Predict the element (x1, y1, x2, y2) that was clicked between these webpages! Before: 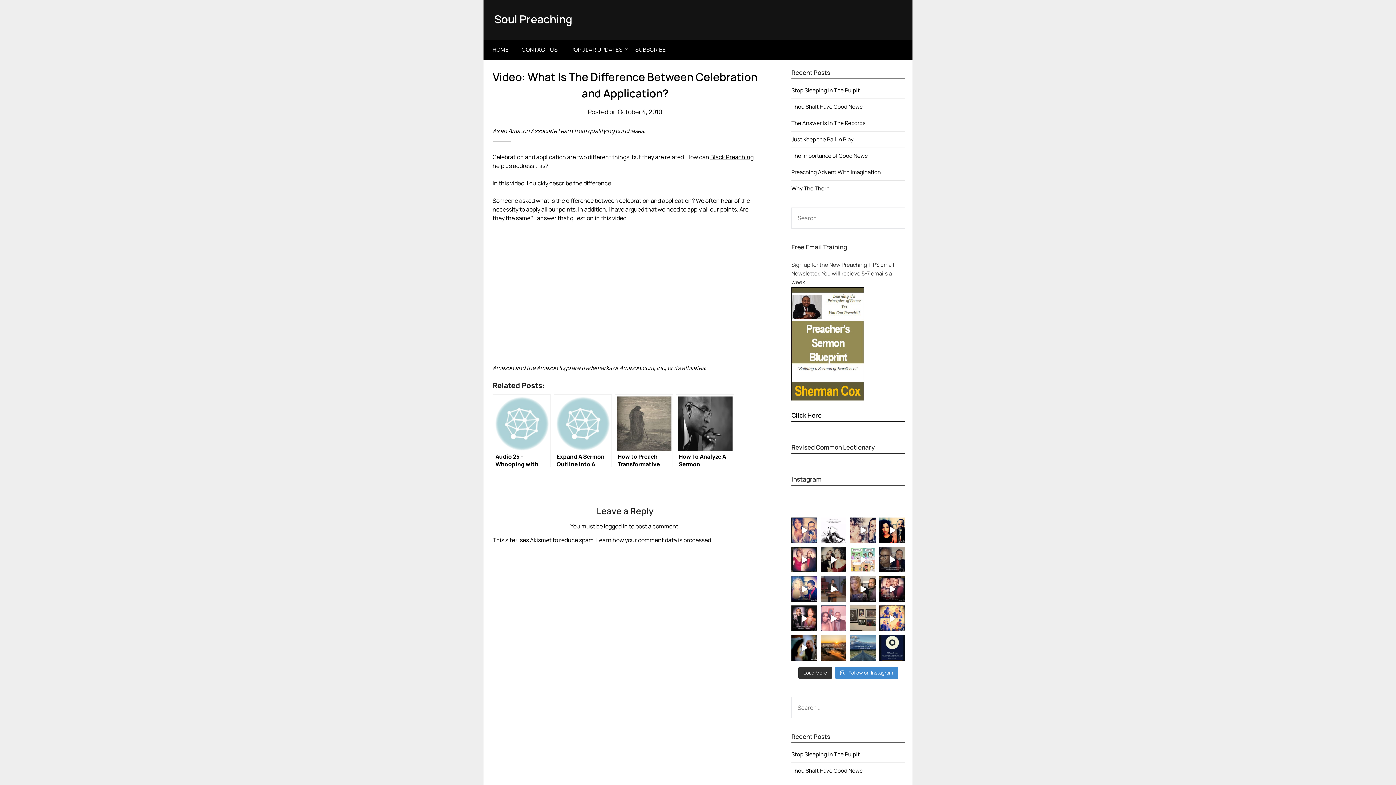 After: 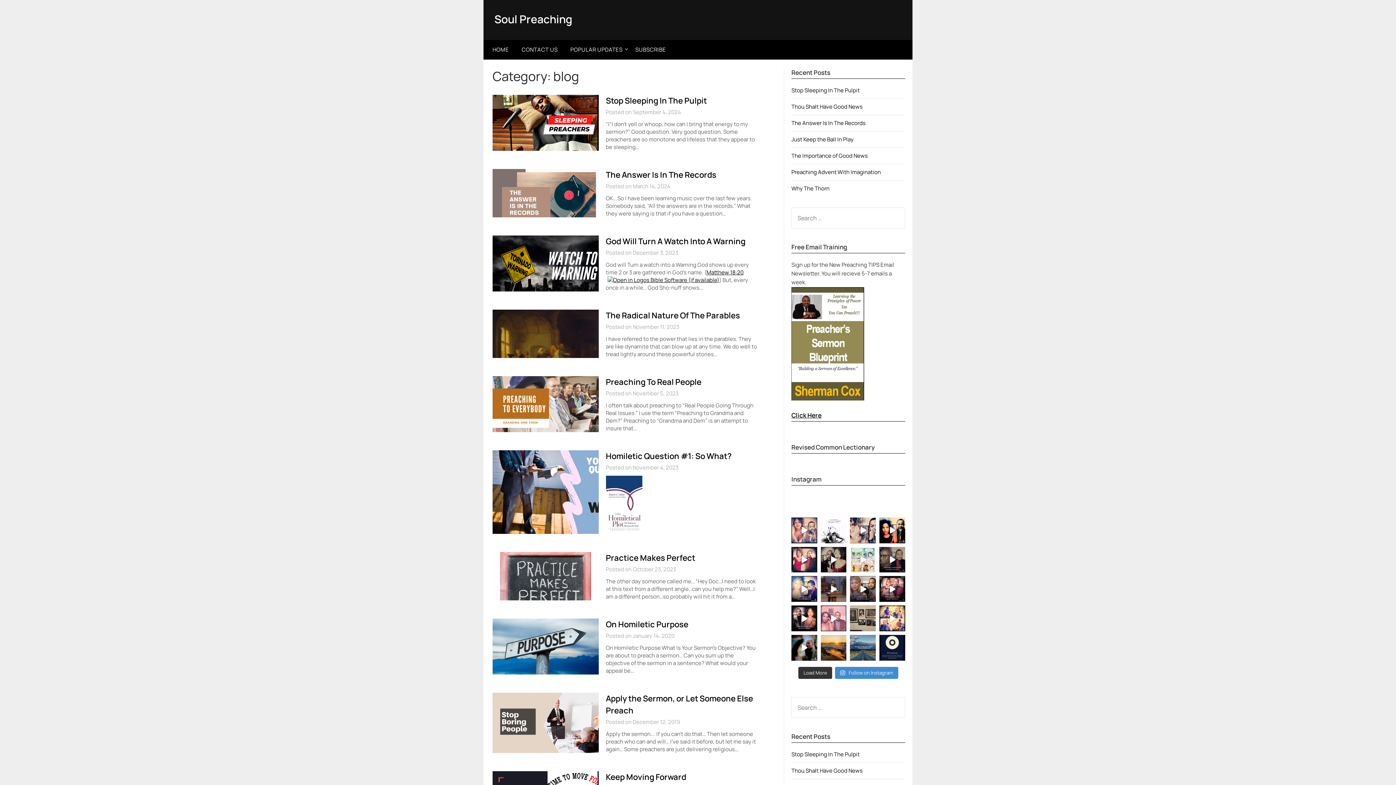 Action: label: POPULAR UPDATES bbox: (564, 40, 628, 59)